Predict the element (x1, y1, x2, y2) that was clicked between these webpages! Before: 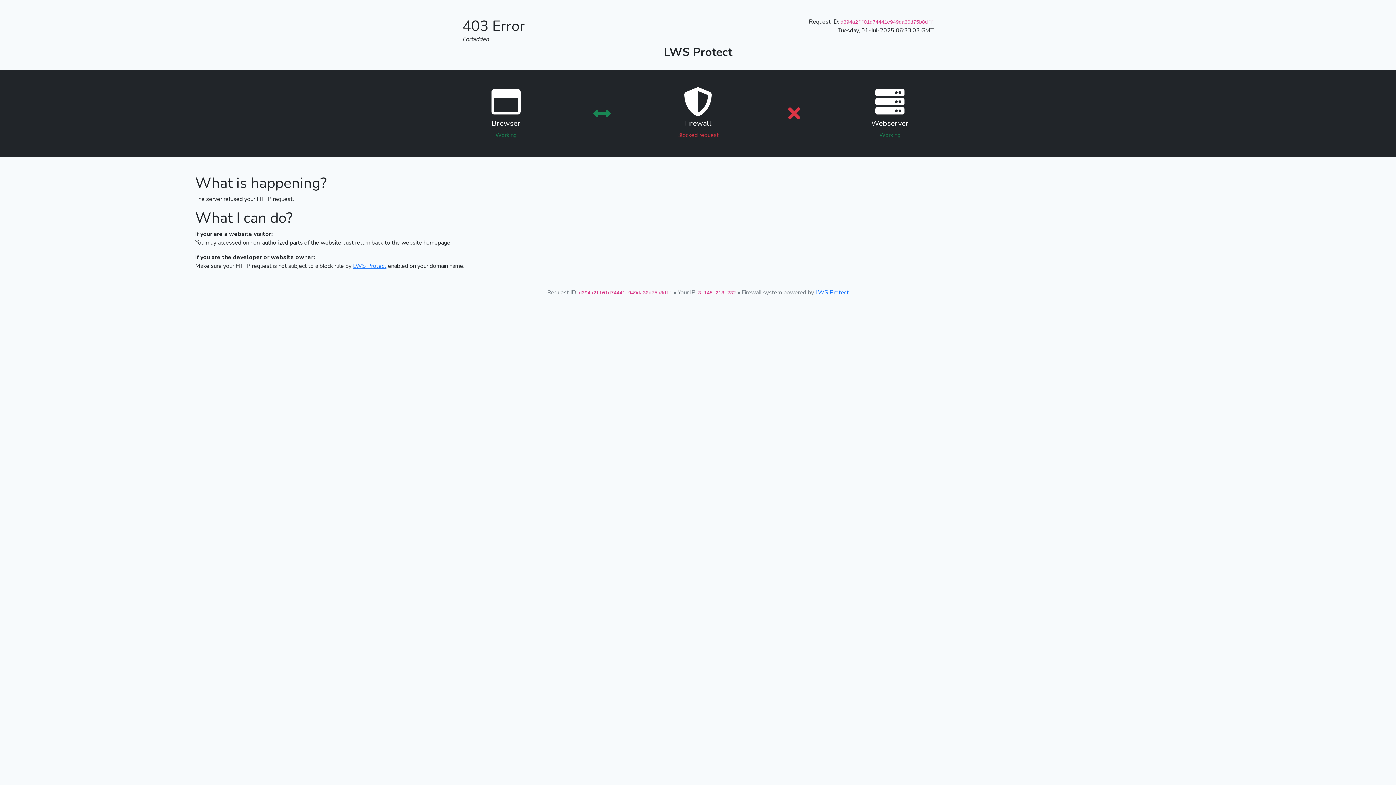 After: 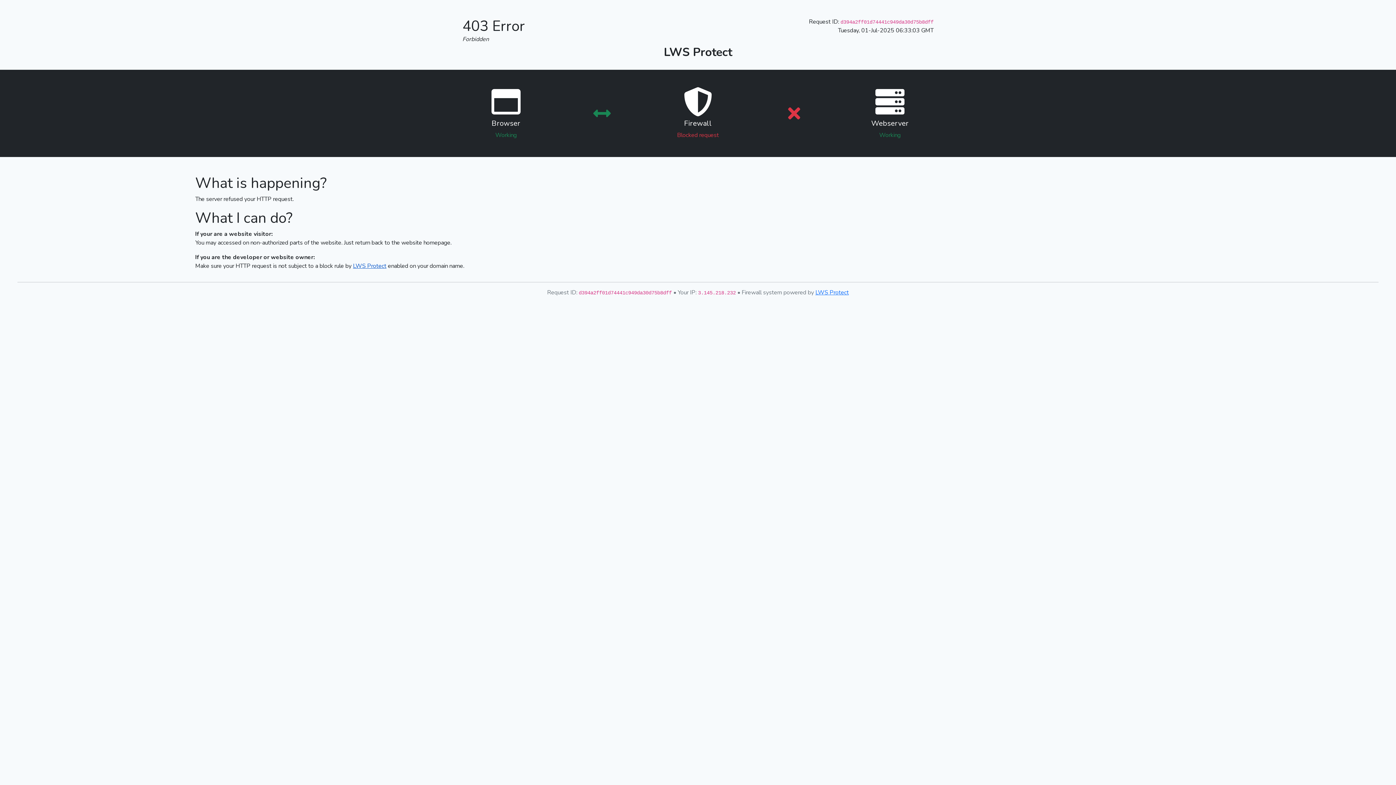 Action: label: LWS Protect bbox: (353, 262, 386, 270)